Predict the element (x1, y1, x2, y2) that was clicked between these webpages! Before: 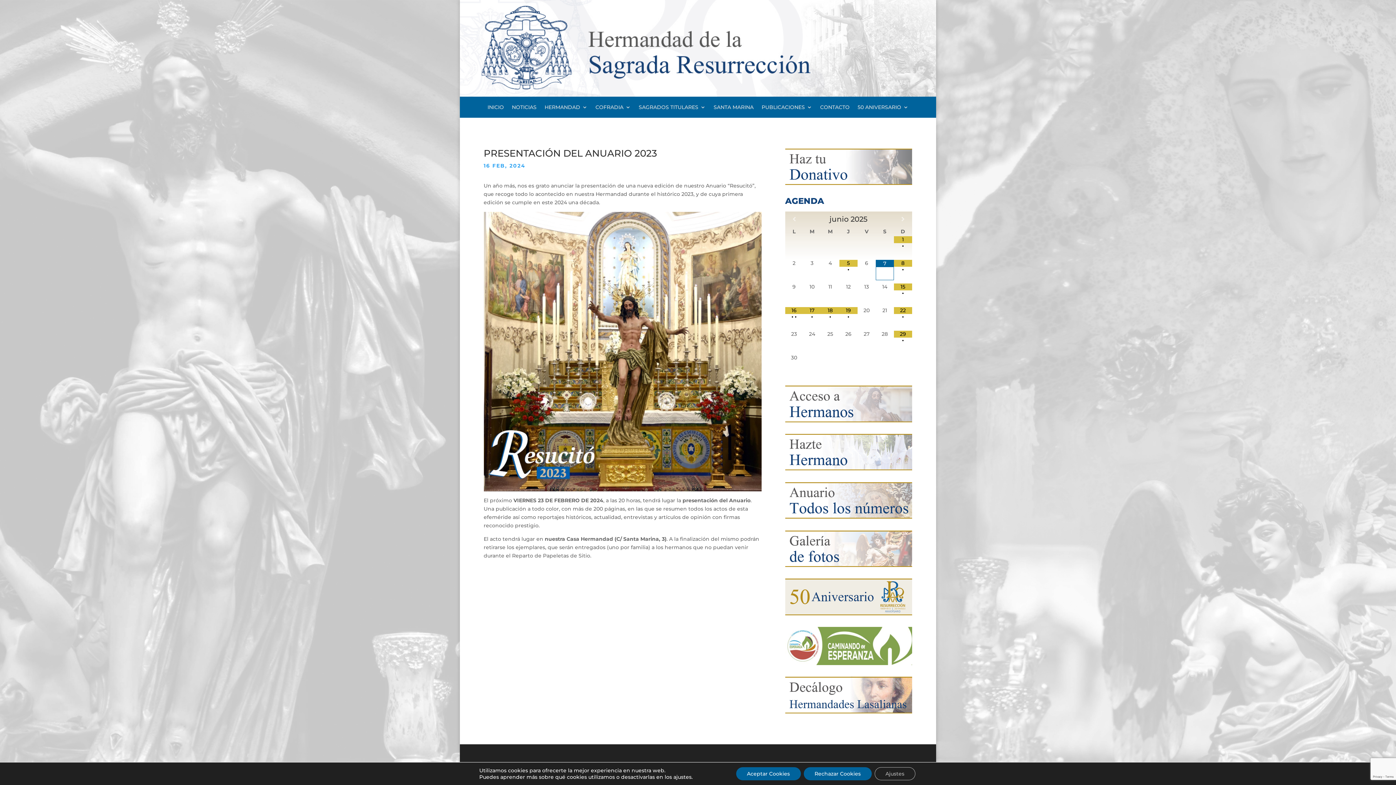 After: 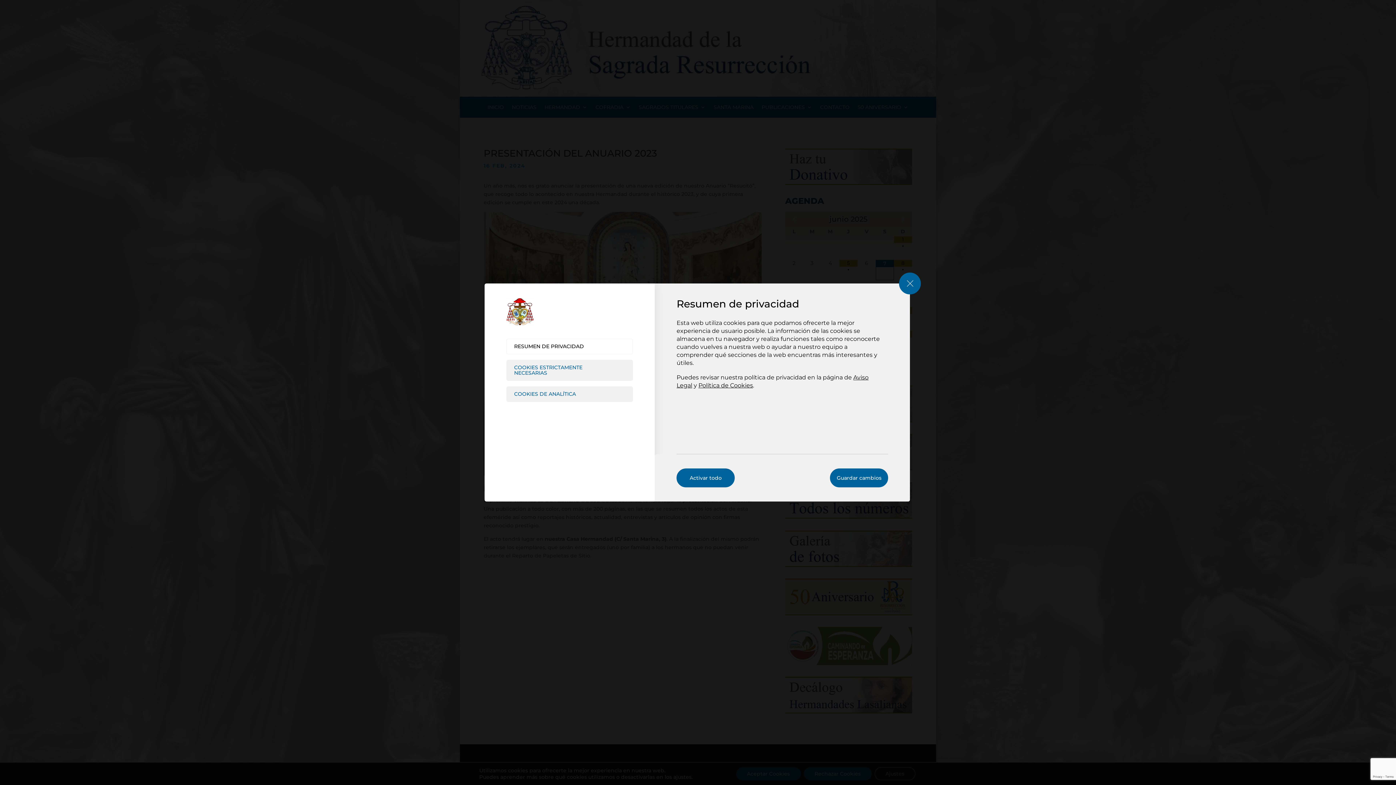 Action: bbox: (874, 767, 915, 780) label: Ajustes